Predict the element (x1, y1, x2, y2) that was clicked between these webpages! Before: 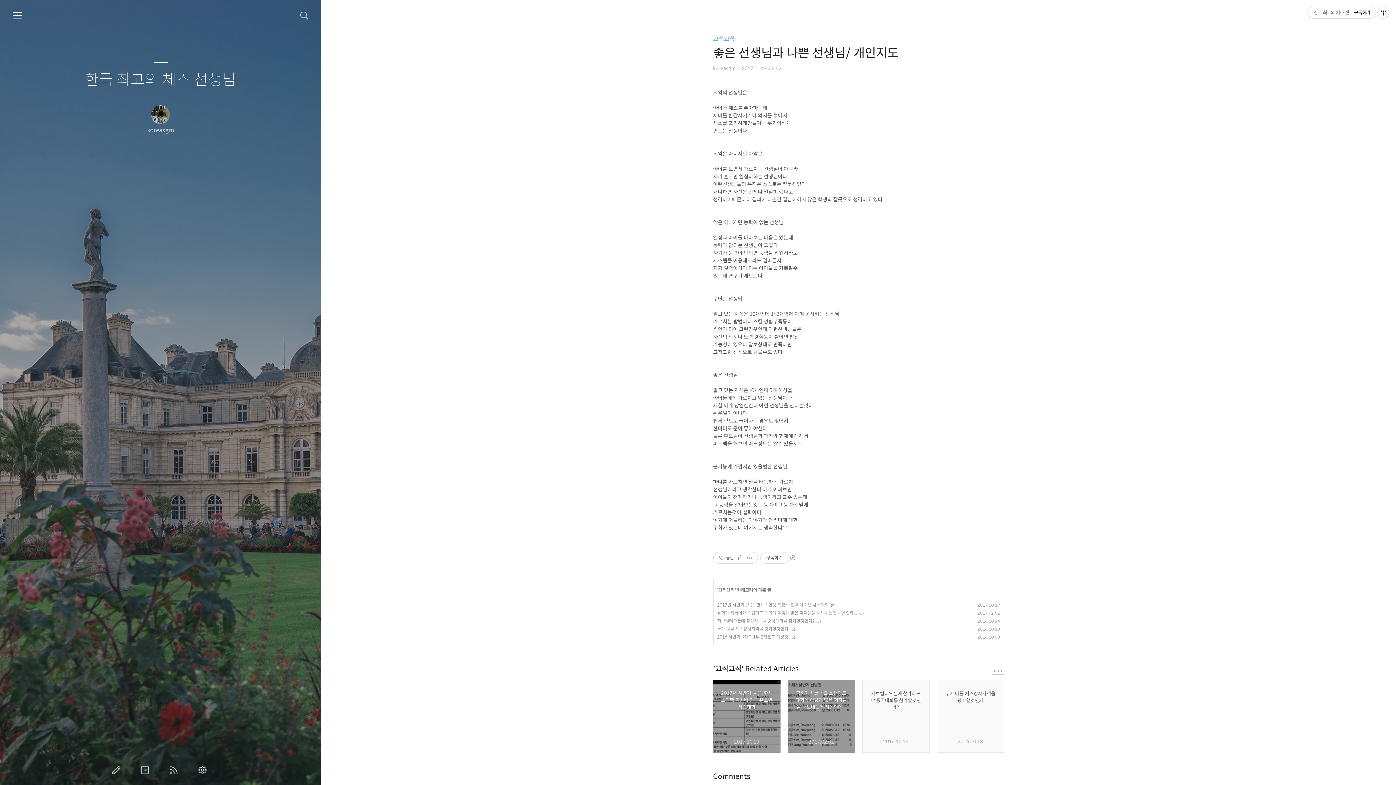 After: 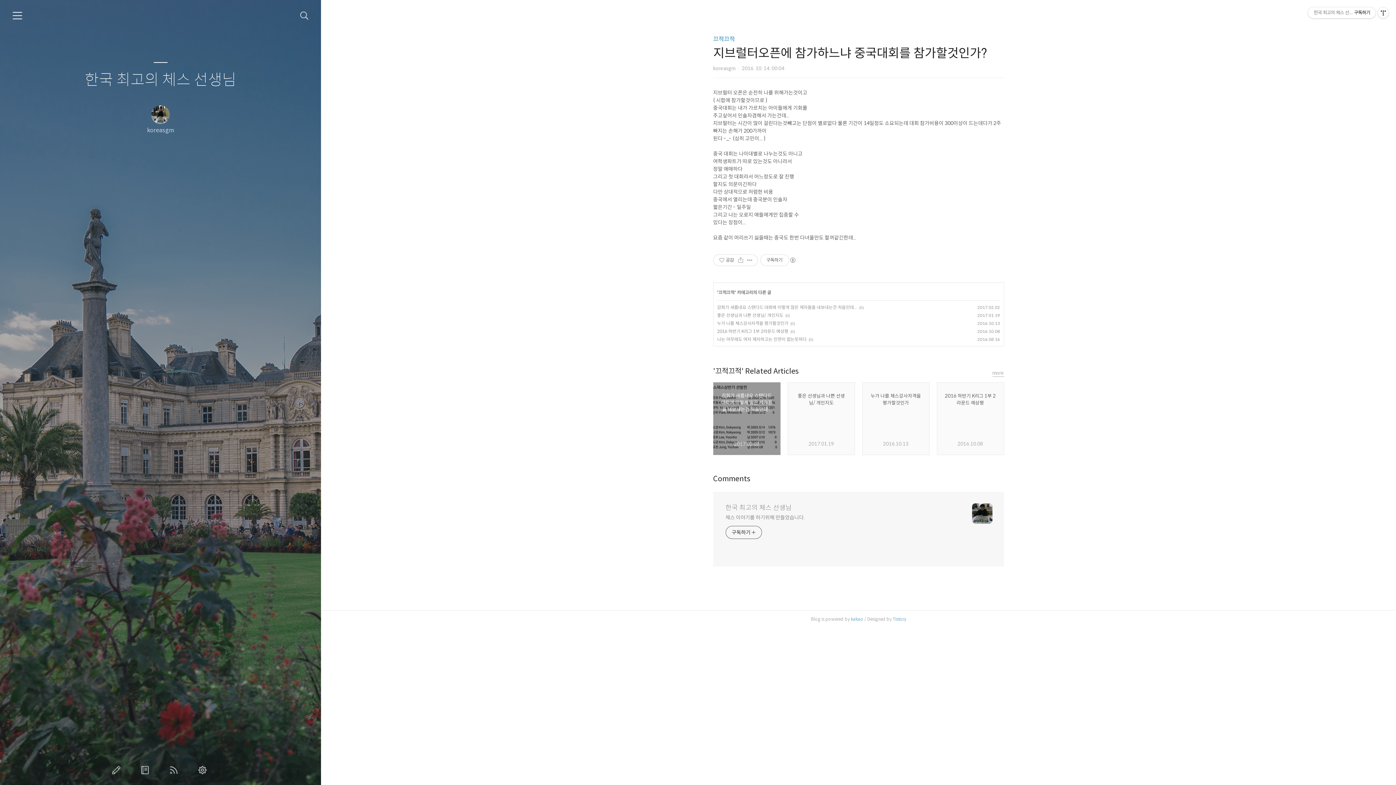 Action: bbox: (862, 680, 929, 753) label: 지브럴터오픈에 참가하느냐 중국대회를 참가할것인가?
2016.10.14